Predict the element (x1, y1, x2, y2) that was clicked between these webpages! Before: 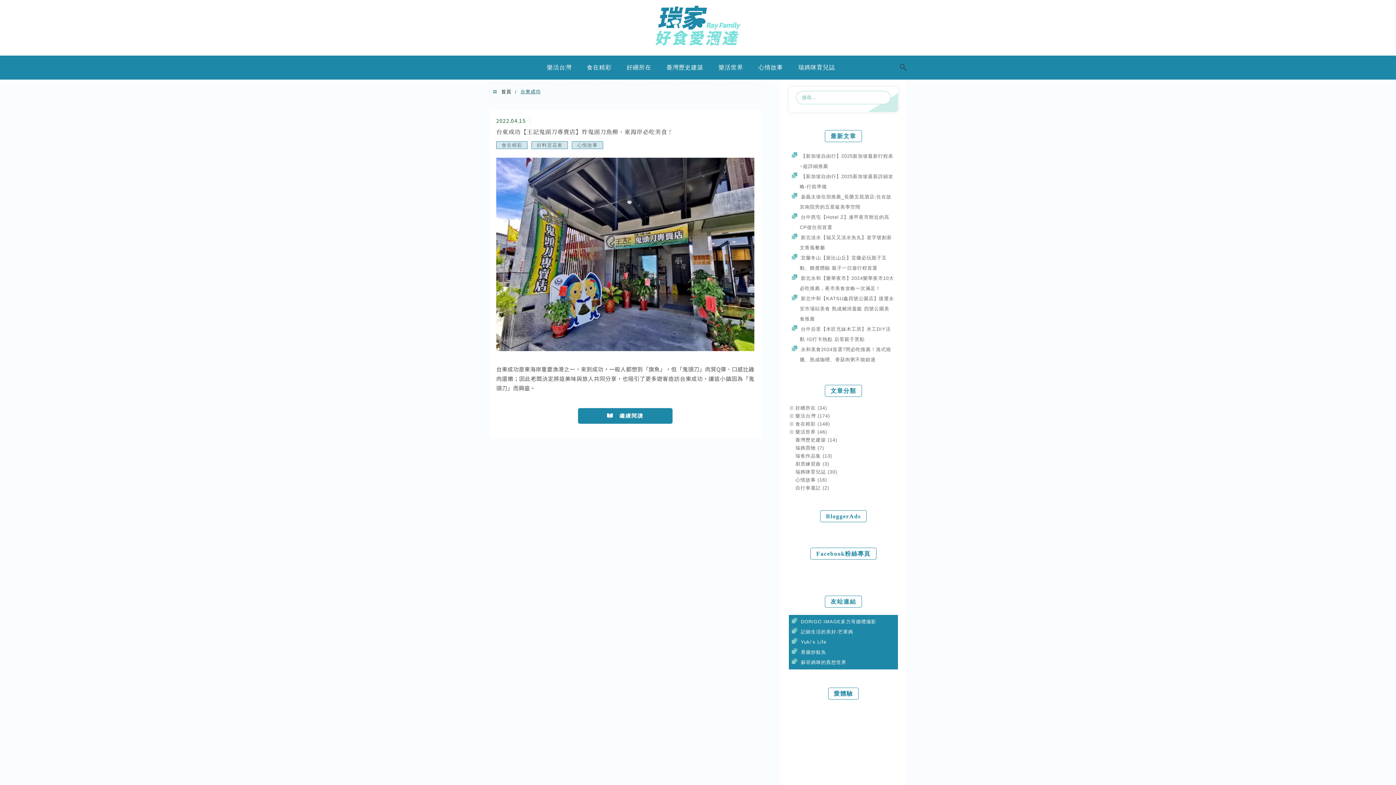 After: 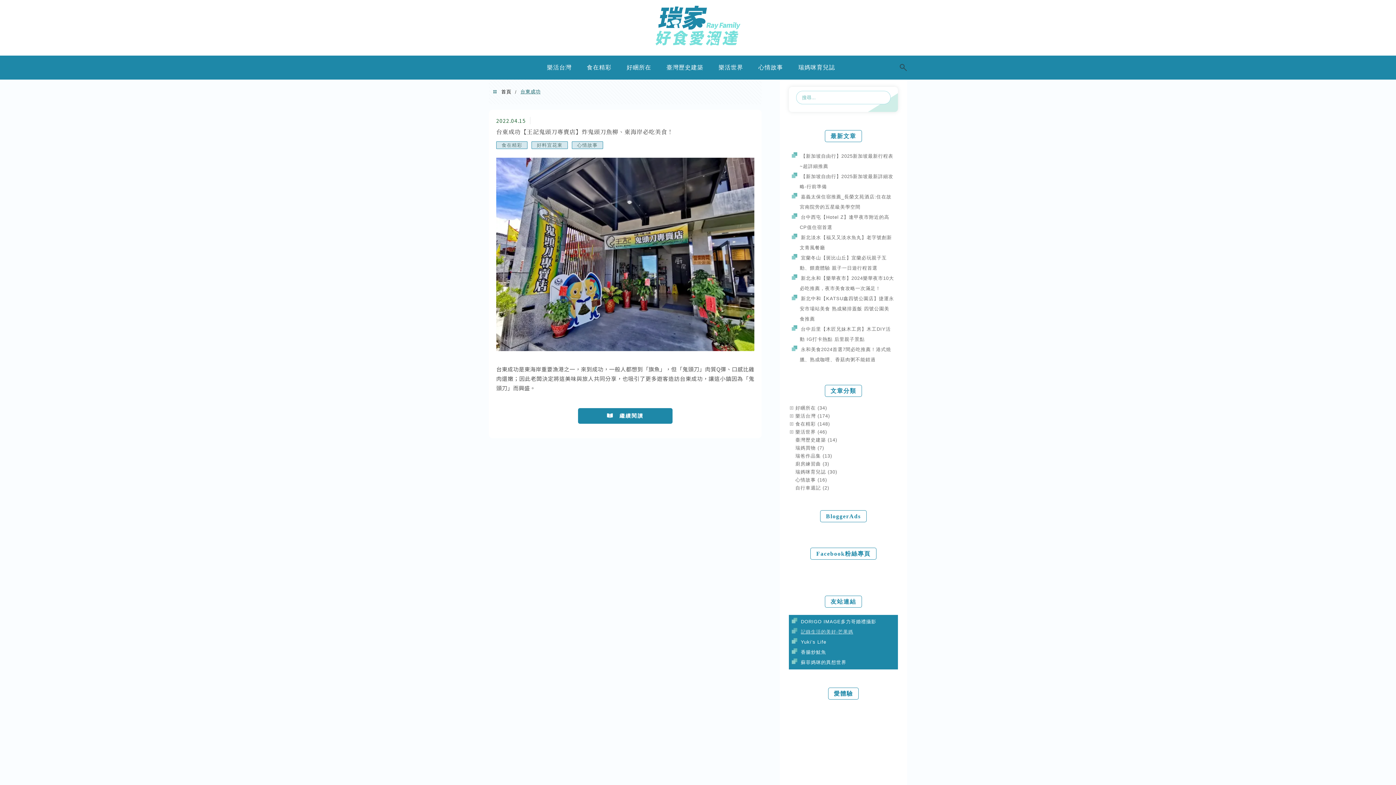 Action: bbox: (800, 626, 853, 637) label: 記錄生活的美好-芒果媽